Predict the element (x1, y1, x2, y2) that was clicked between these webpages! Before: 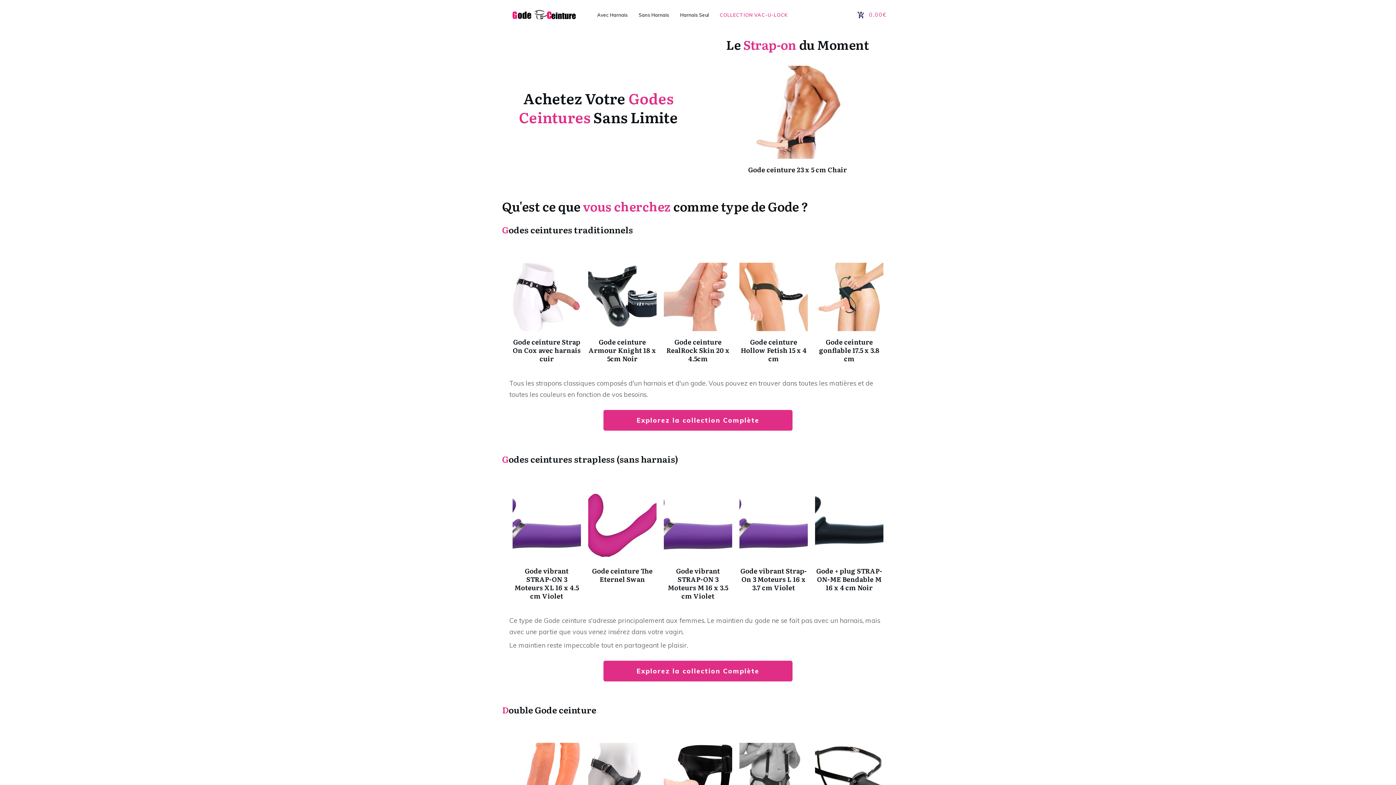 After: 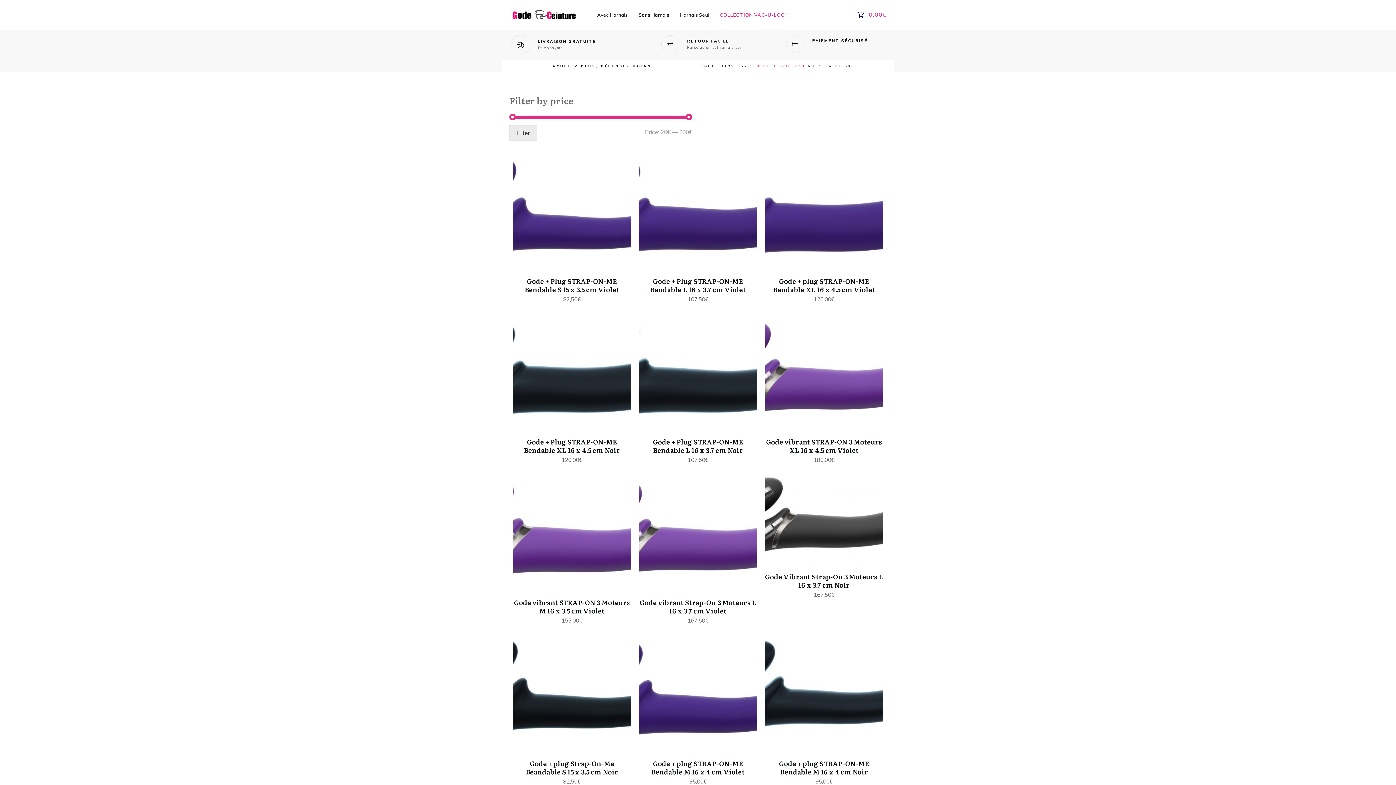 Action: label: Sans Harnais bbox: (638, 10, 669, 19)